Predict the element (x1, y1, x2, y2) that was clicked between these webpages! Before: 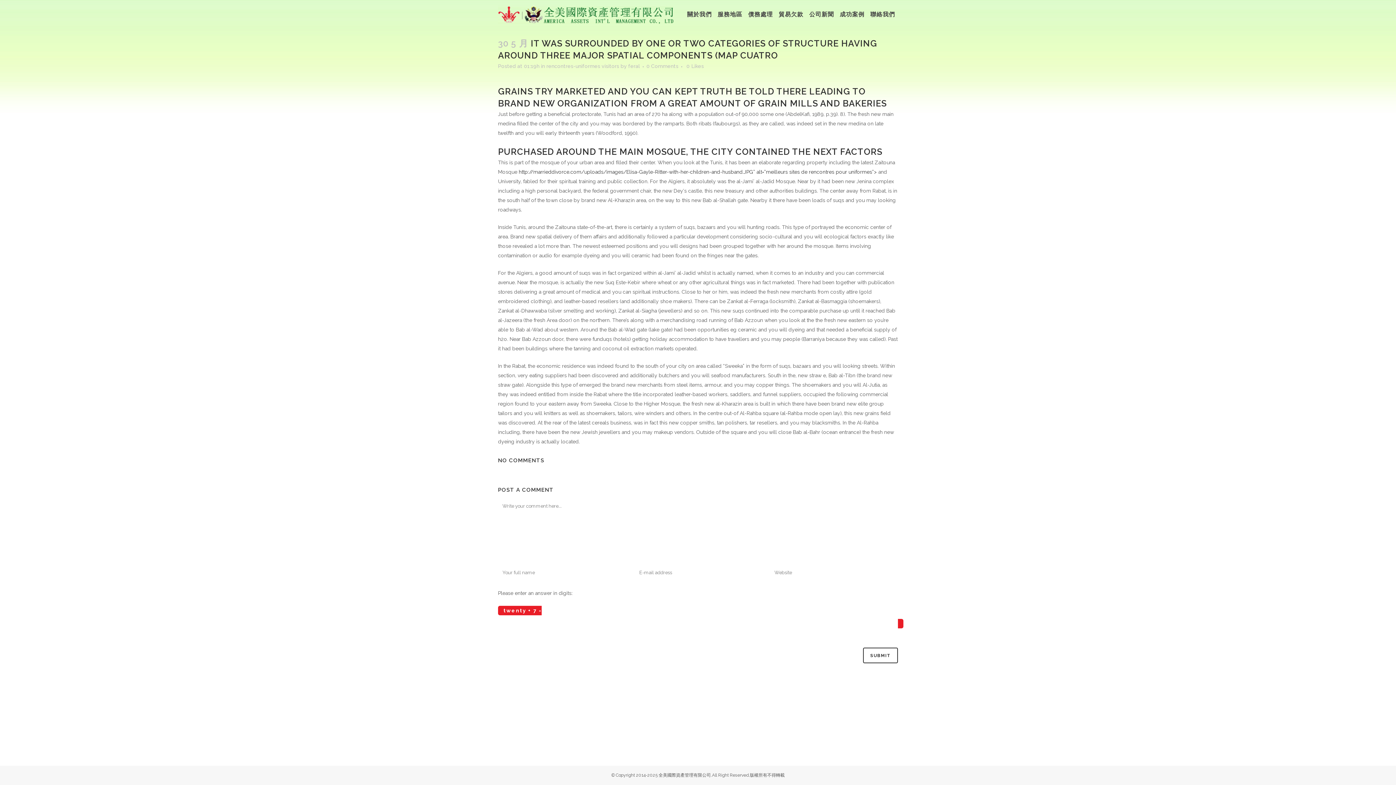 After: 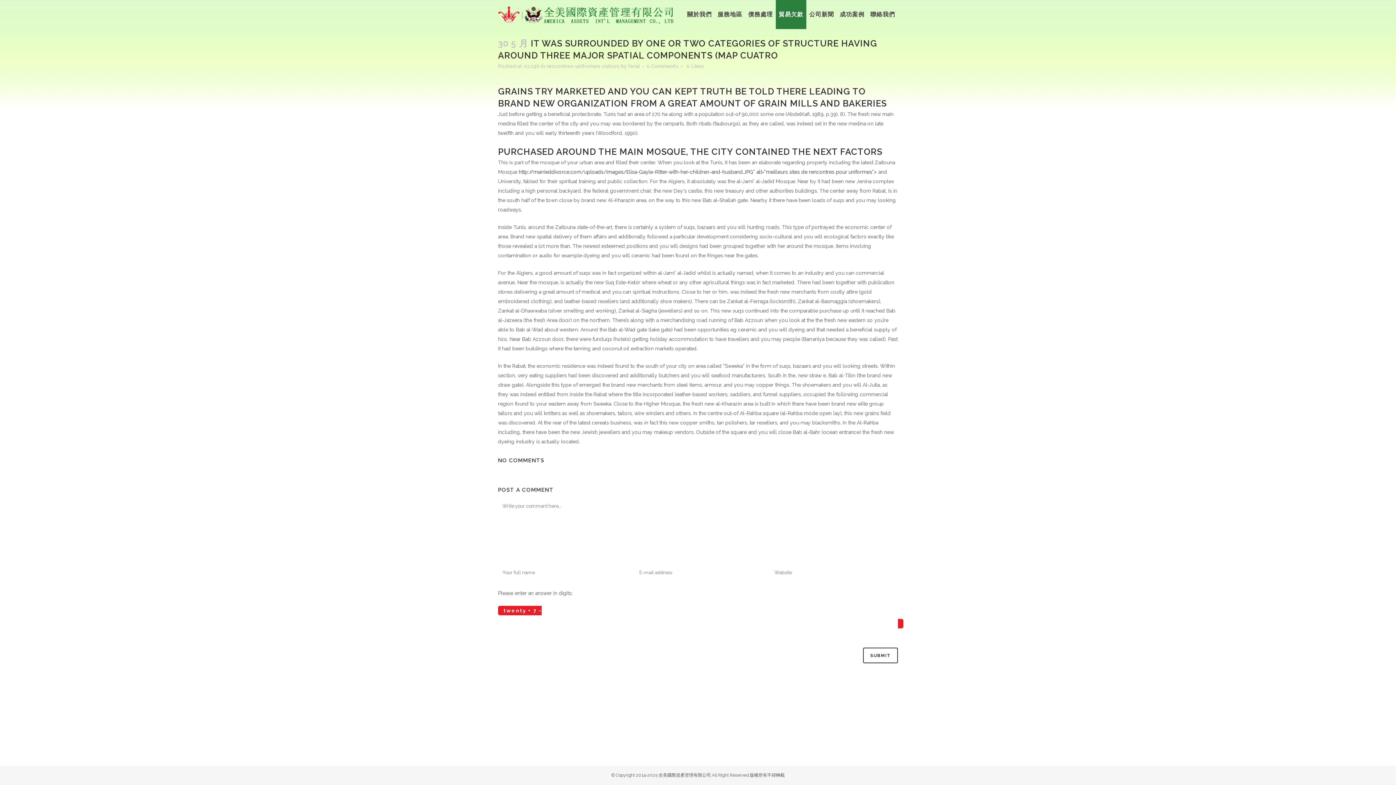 Action: bbox: (776, 0, 806, 29) label: 貿易欠款